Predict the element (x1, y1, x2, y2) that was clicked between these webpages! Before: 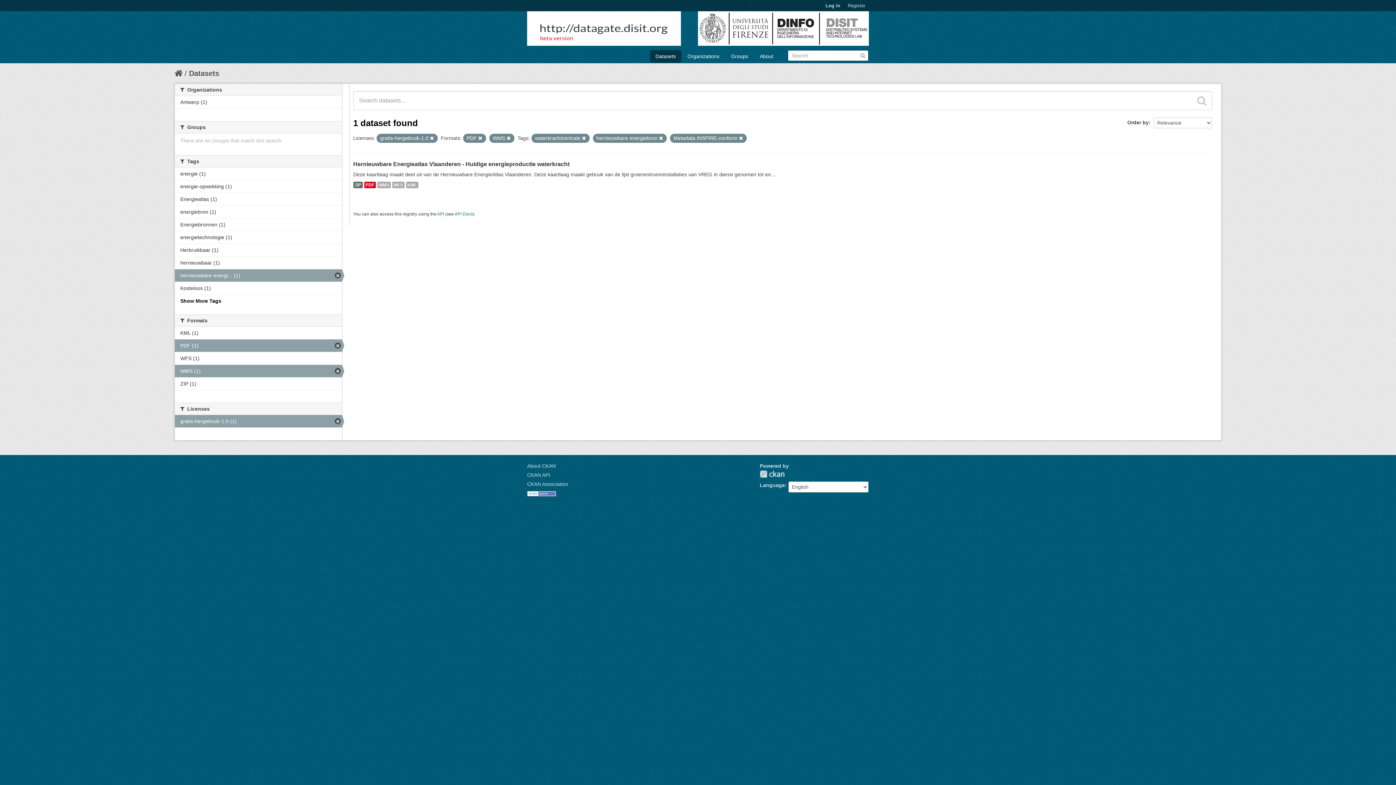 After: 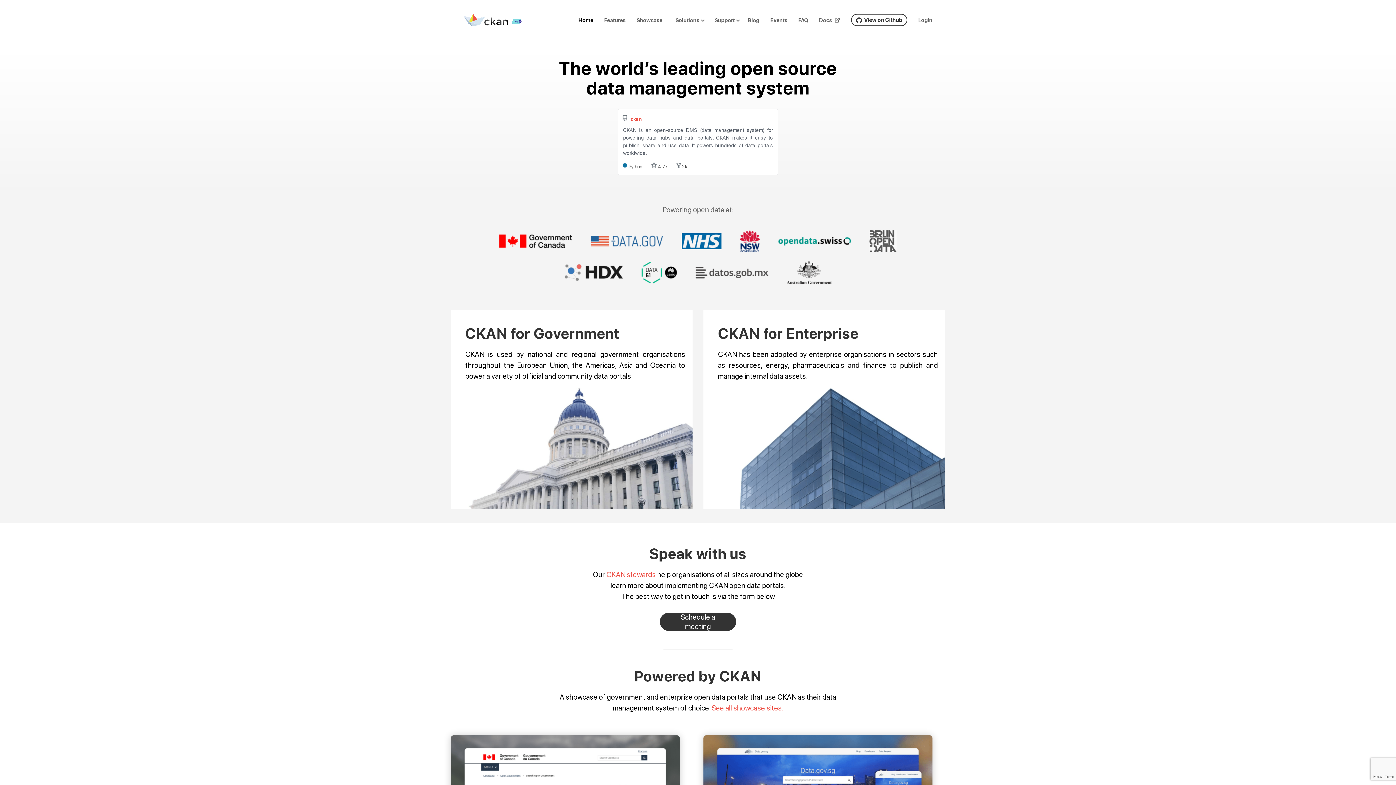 Action: bbox: (527, 481, 568, 487) label: CKAN Association